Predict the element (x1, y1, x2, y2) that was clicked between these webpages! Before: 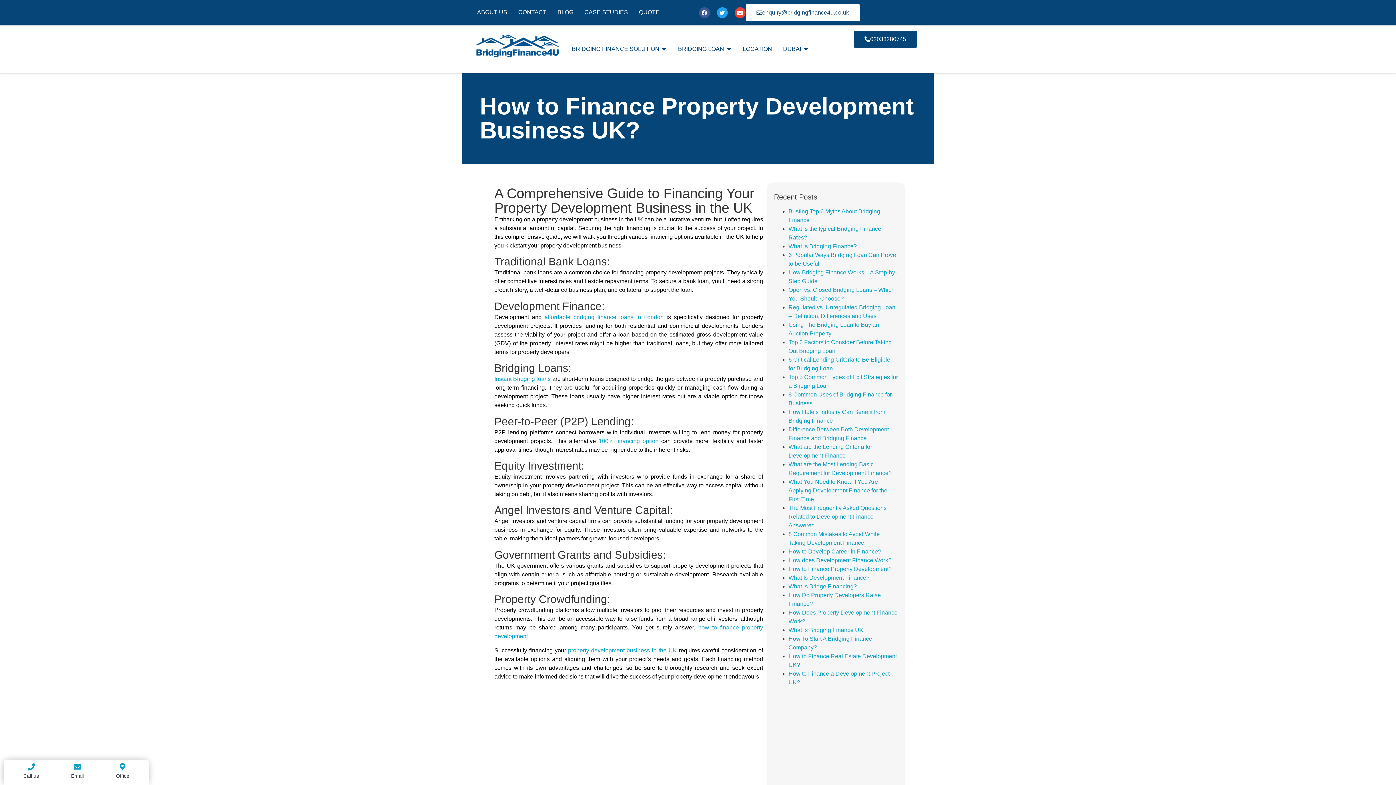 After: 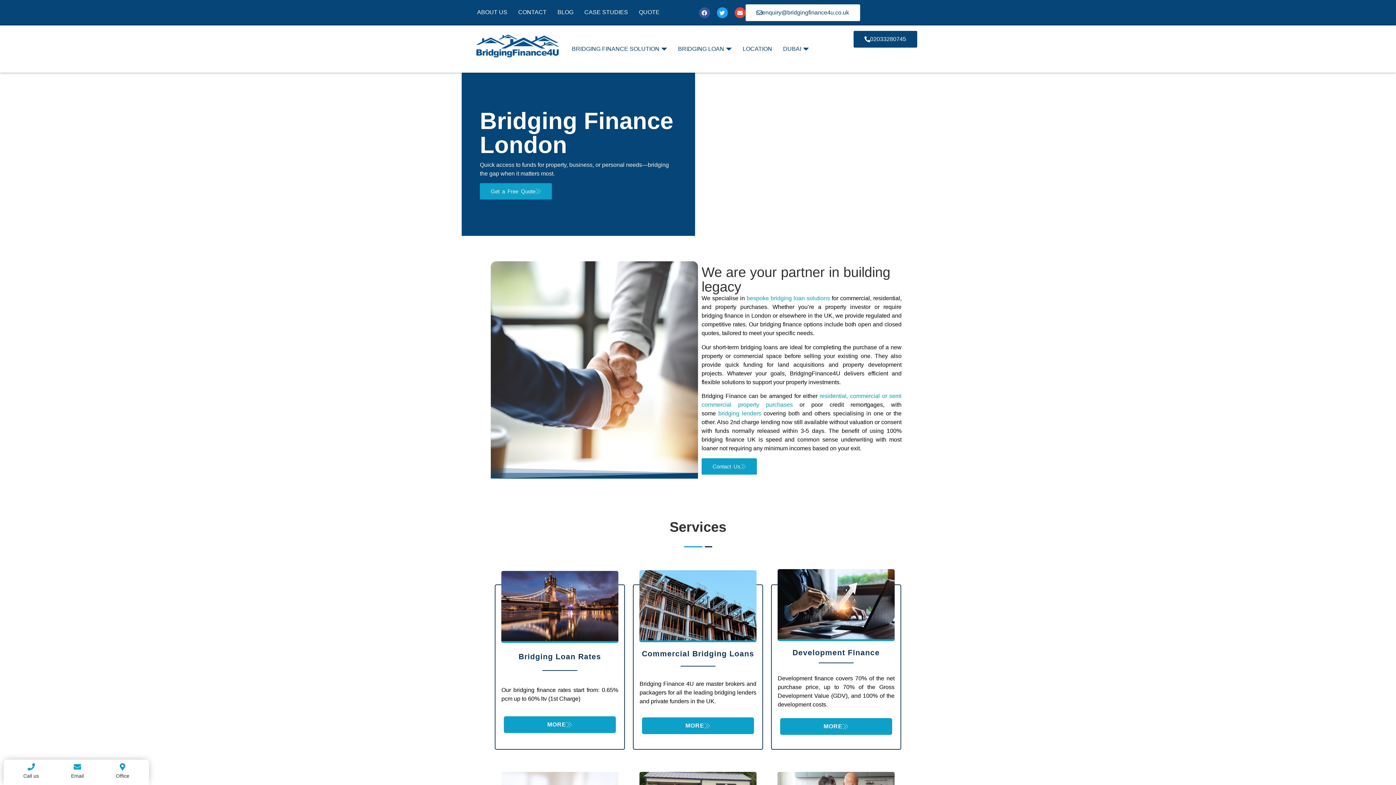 Action: bbox: (476, 52, 559, 58)